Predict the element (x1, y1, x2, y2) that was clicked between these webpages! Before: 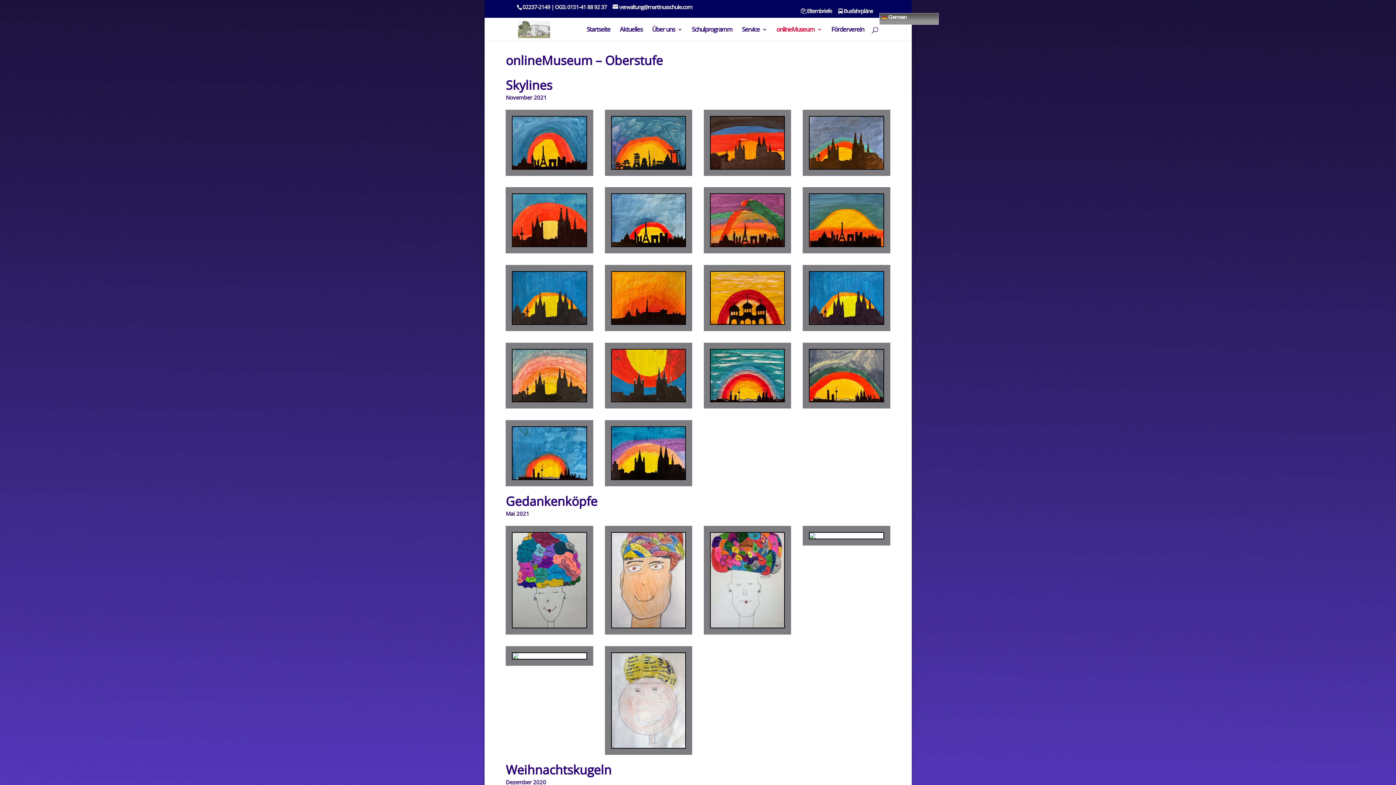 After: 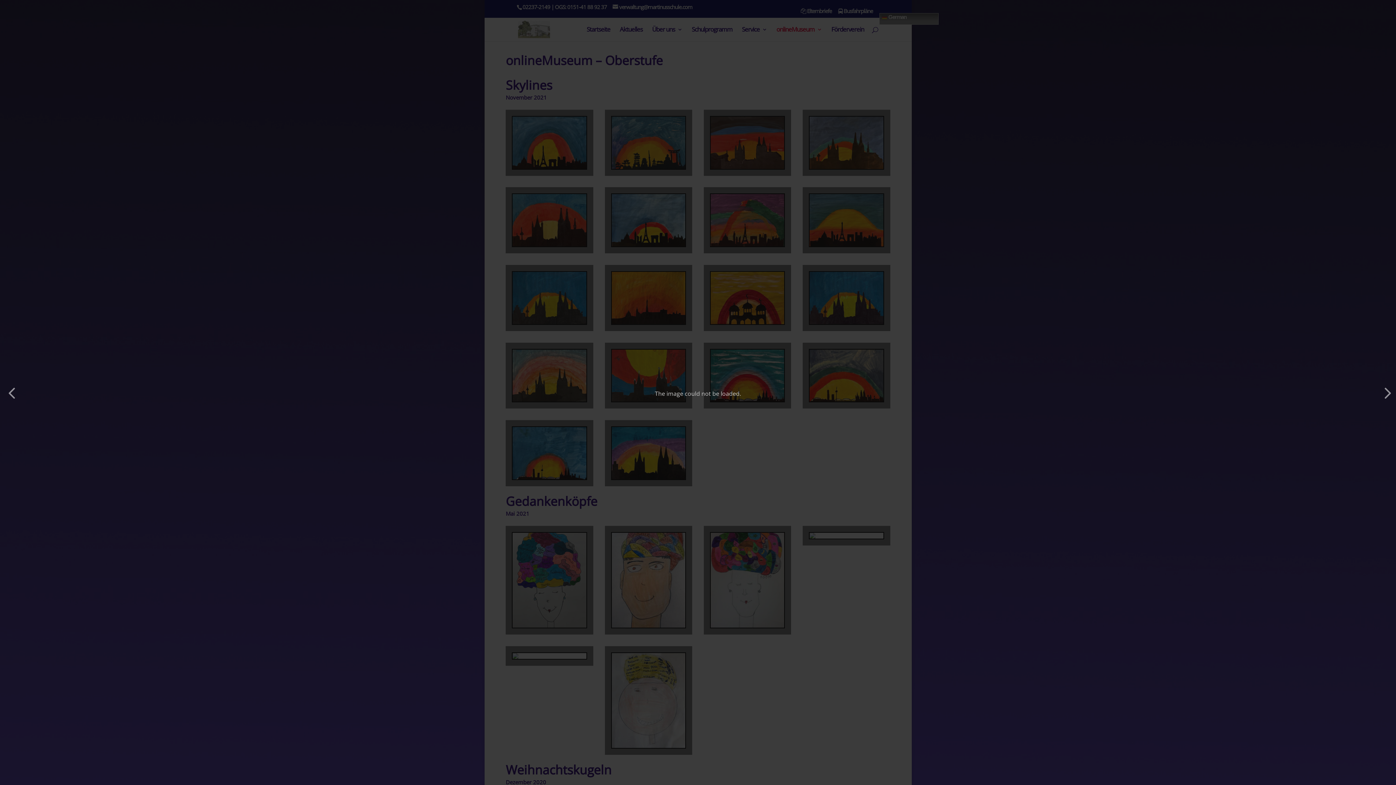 Action: bbox: (611, 240, 685, 248)